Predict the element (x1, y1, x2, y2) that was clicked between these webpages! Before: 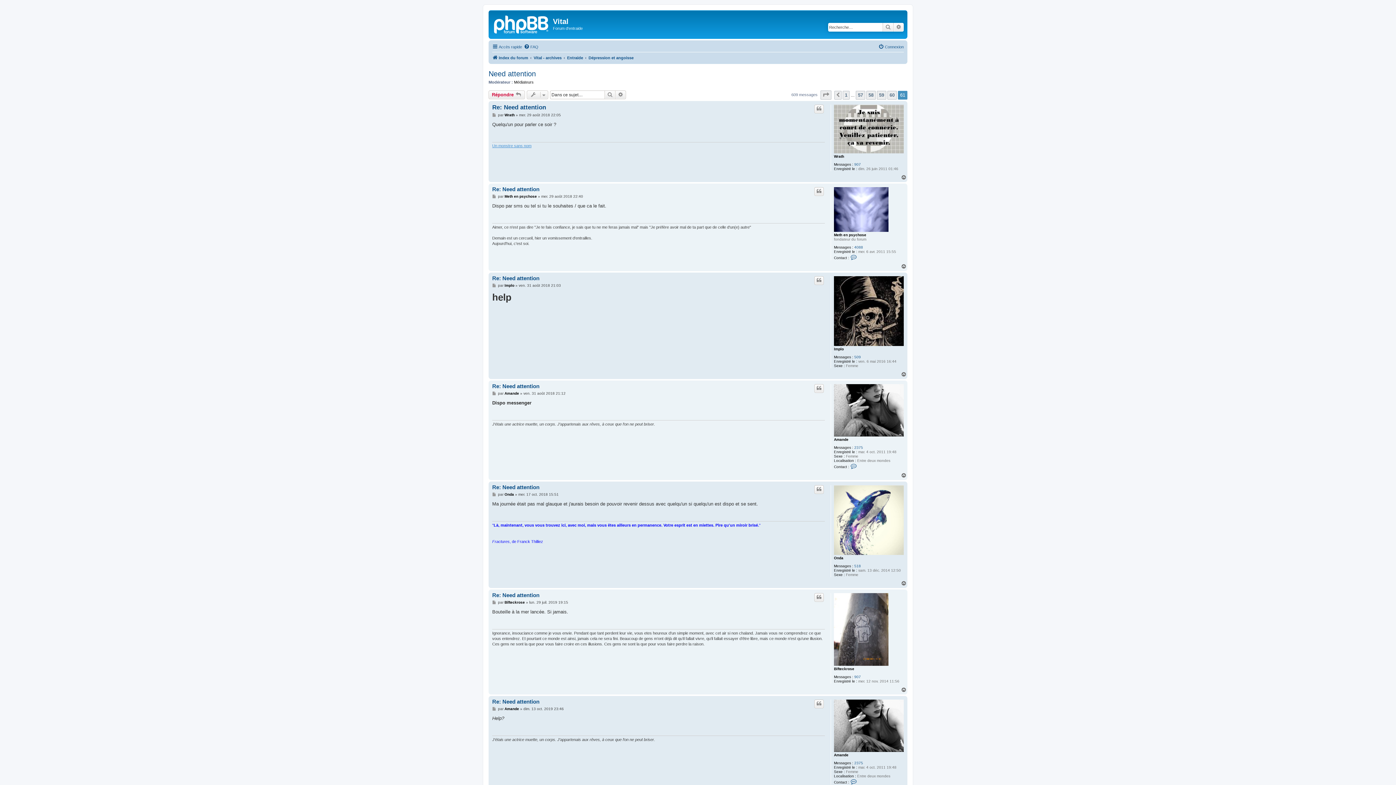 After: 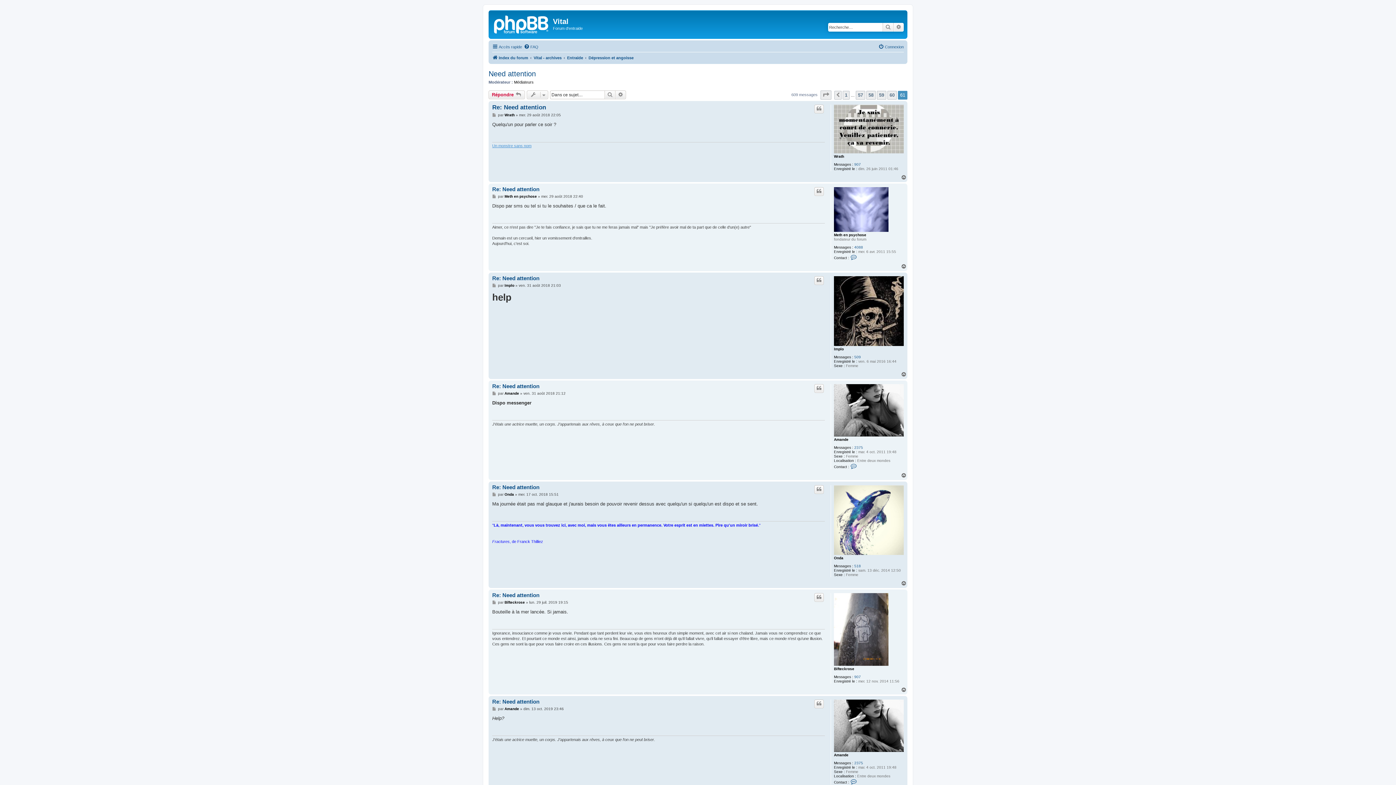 Action: label: Haut bbox: (901, 175, 907, 180)